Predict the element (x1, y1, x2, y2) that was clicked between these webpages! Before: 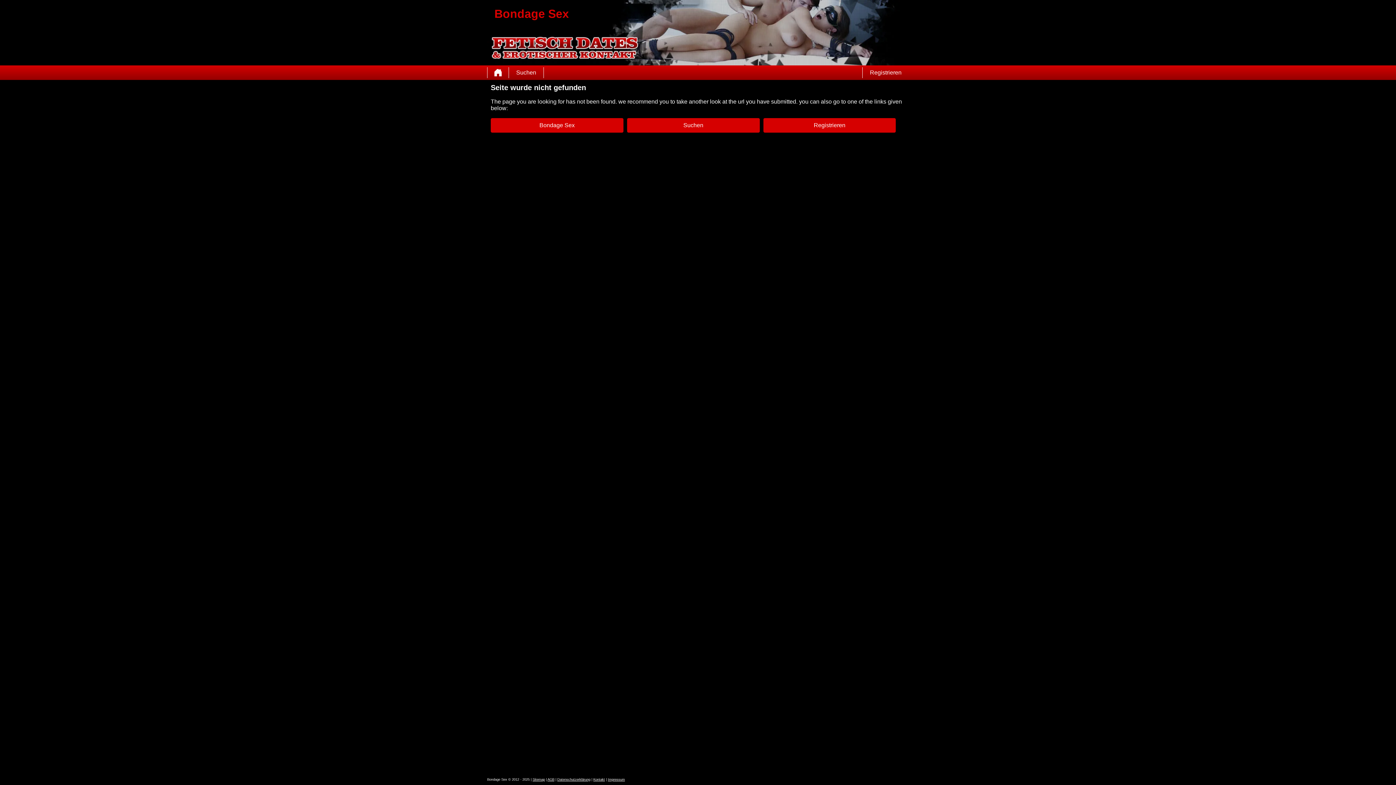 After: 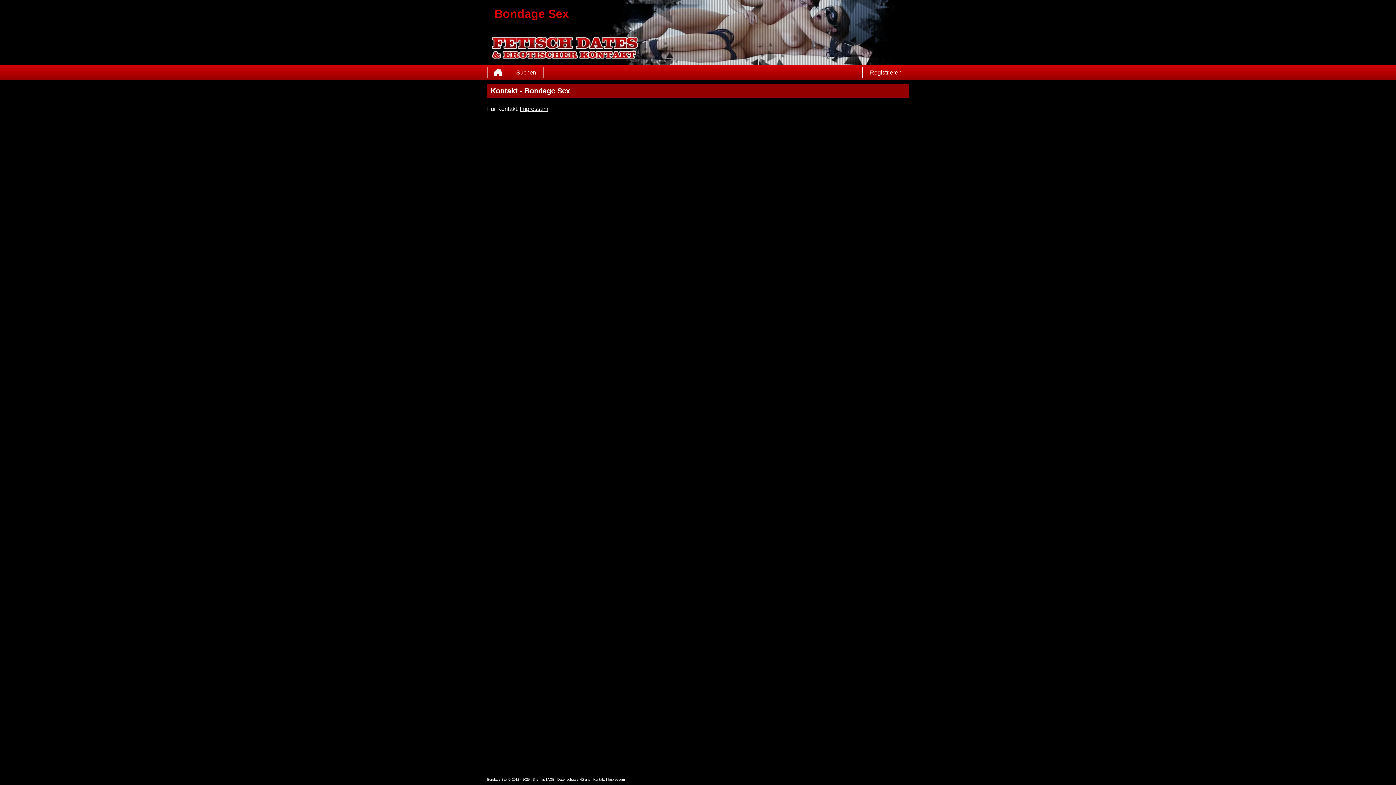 Action: bbox: (593, 778, 605, 781) label: Kontakt